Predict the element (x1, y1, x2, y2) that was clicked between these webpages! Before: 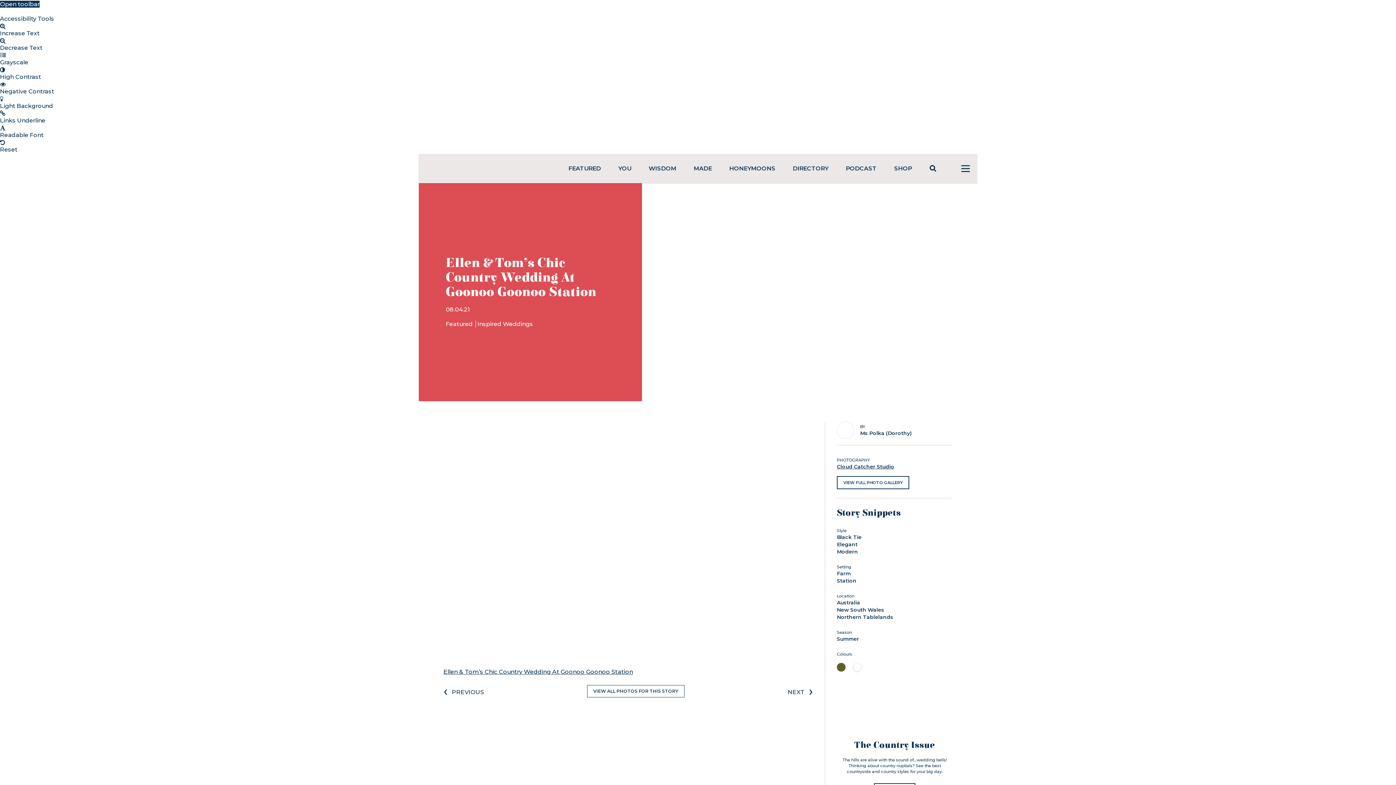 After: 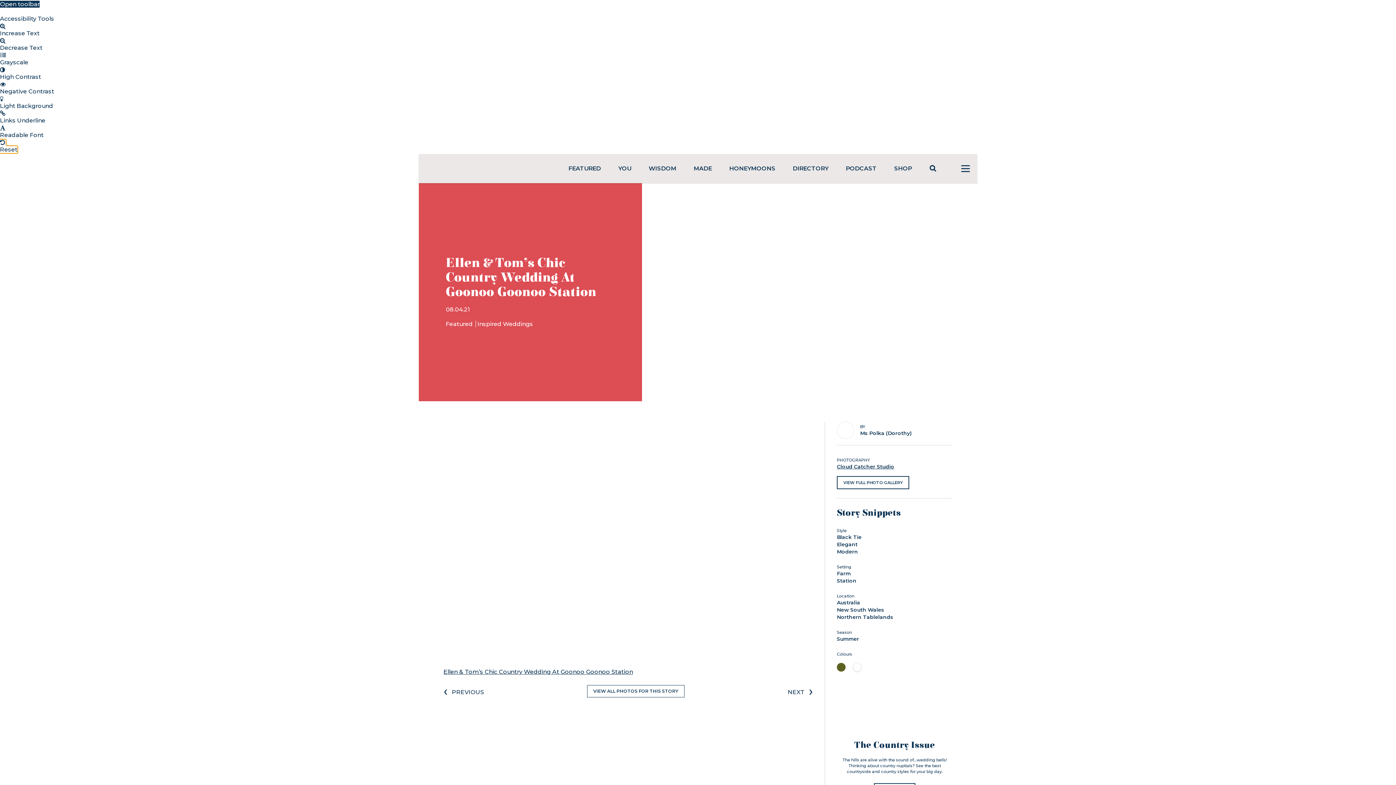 Action: label: Reset bbox: (0, 146, 17, 153)